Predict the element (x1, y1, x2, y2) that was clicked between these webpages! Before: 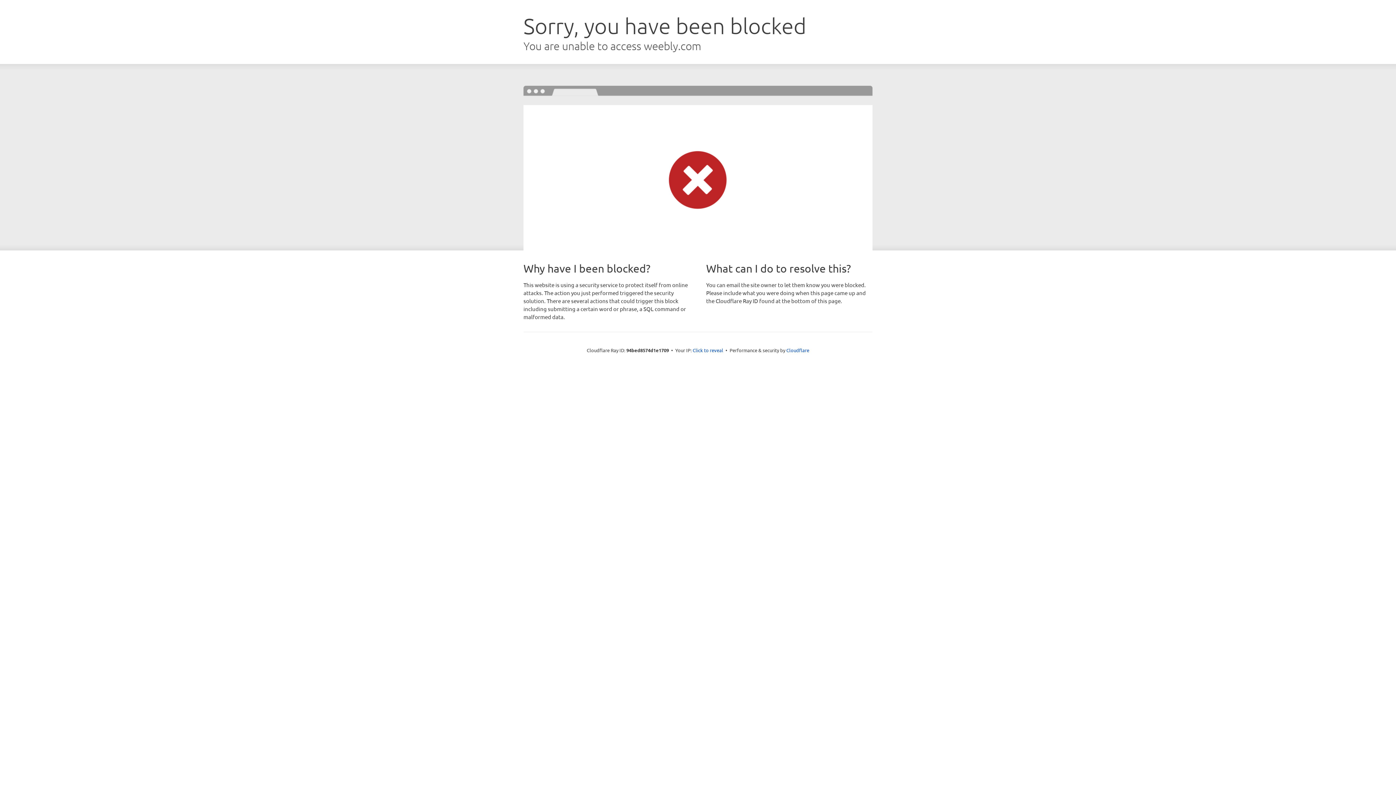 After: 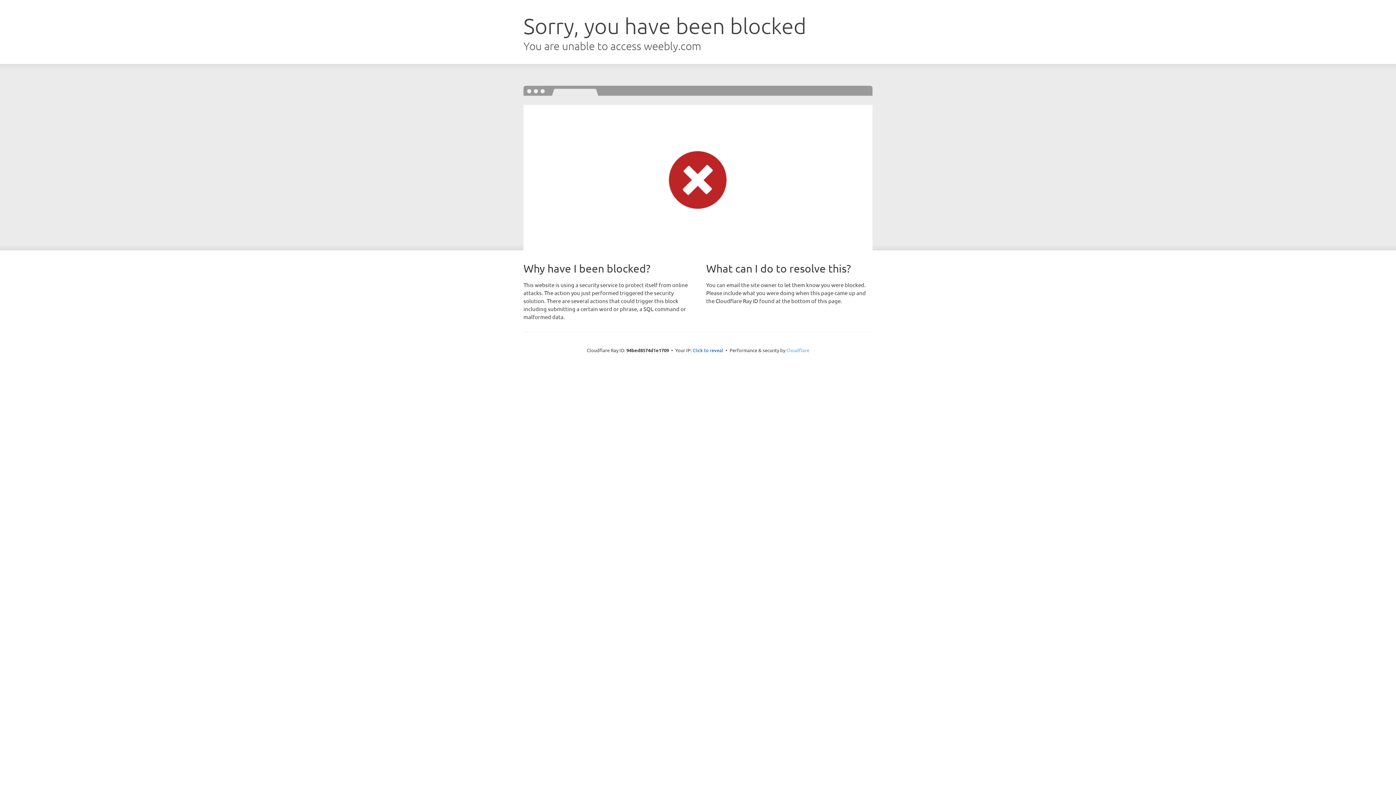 Action: label: Cloudflare bbox: (786, 347, 809, 353)